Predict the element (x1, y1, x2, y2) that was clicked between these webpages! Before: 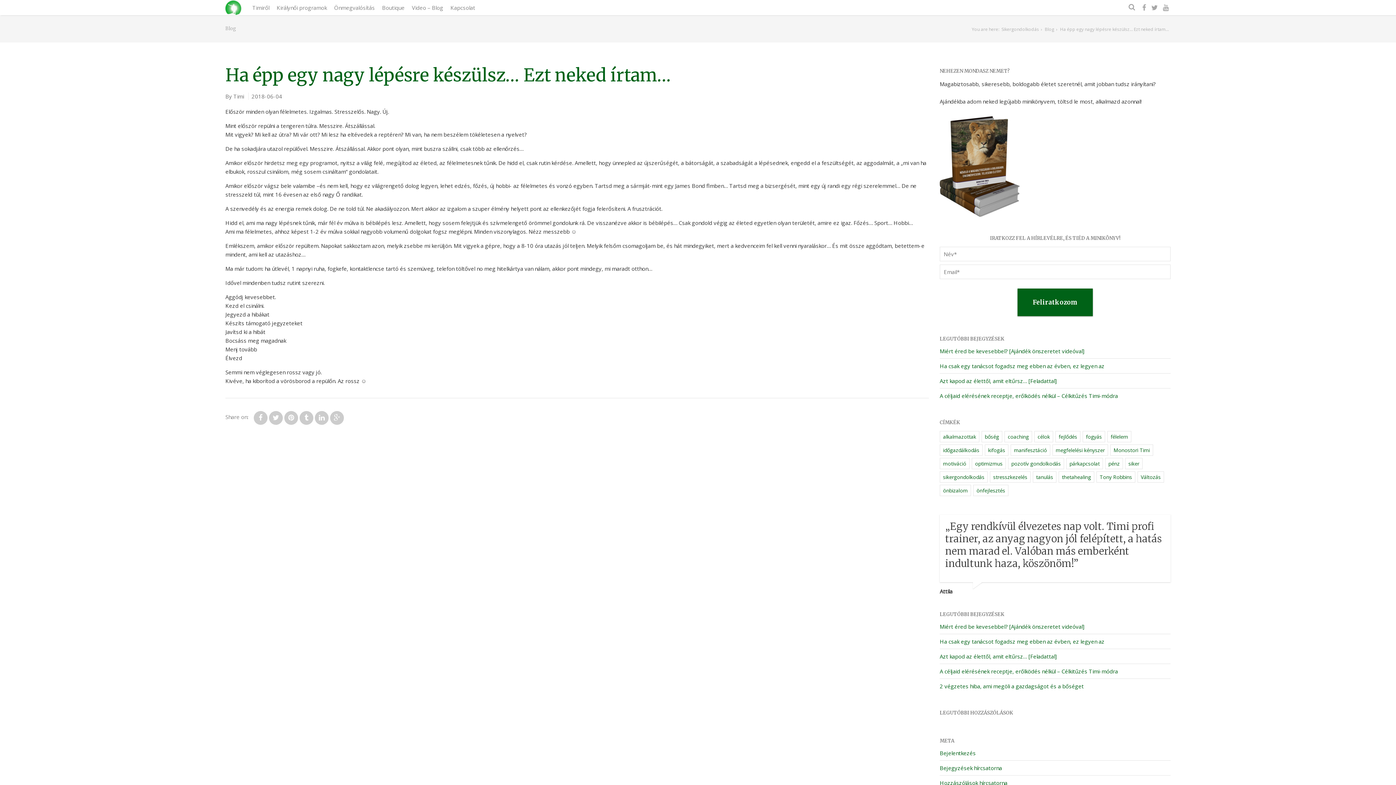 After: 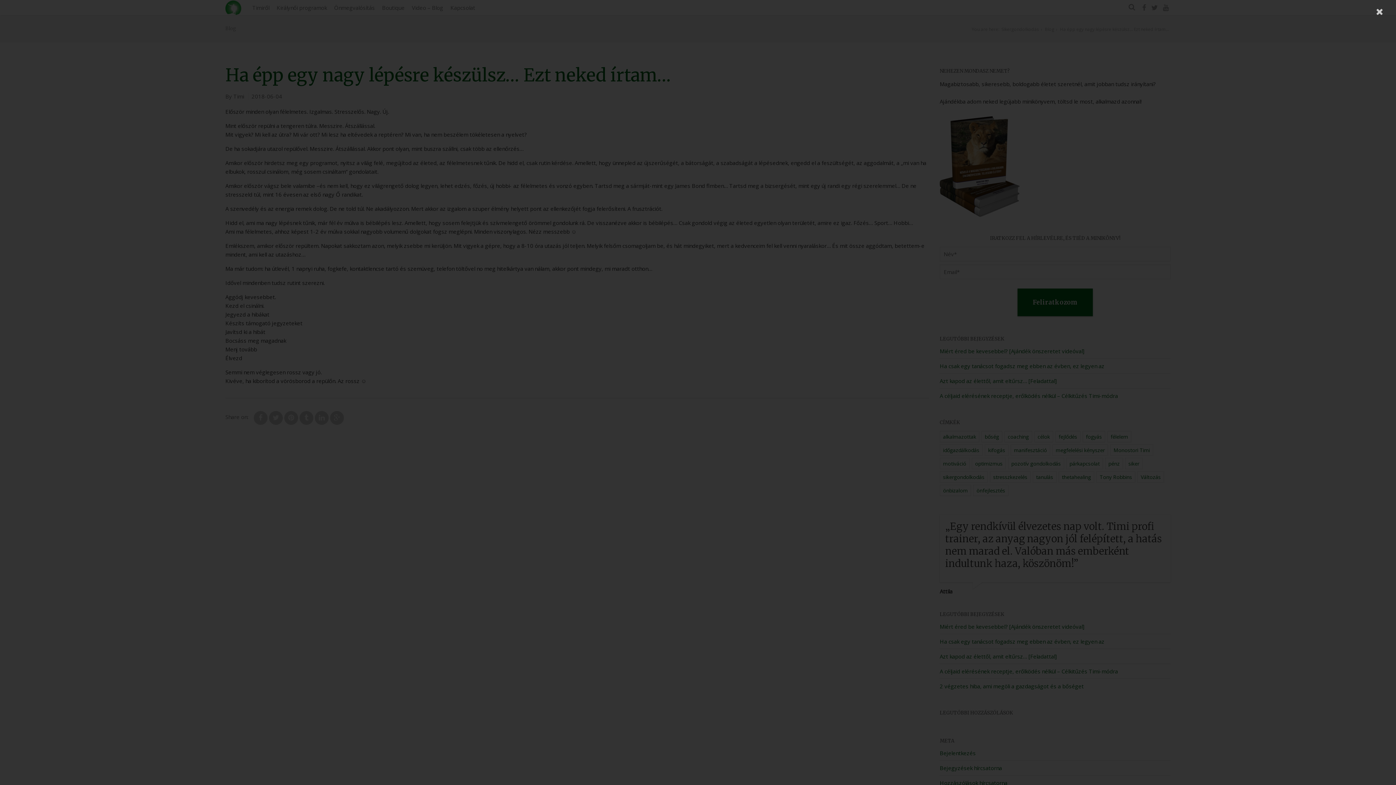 Action: bbox: (1141, 4, 1147, 11)